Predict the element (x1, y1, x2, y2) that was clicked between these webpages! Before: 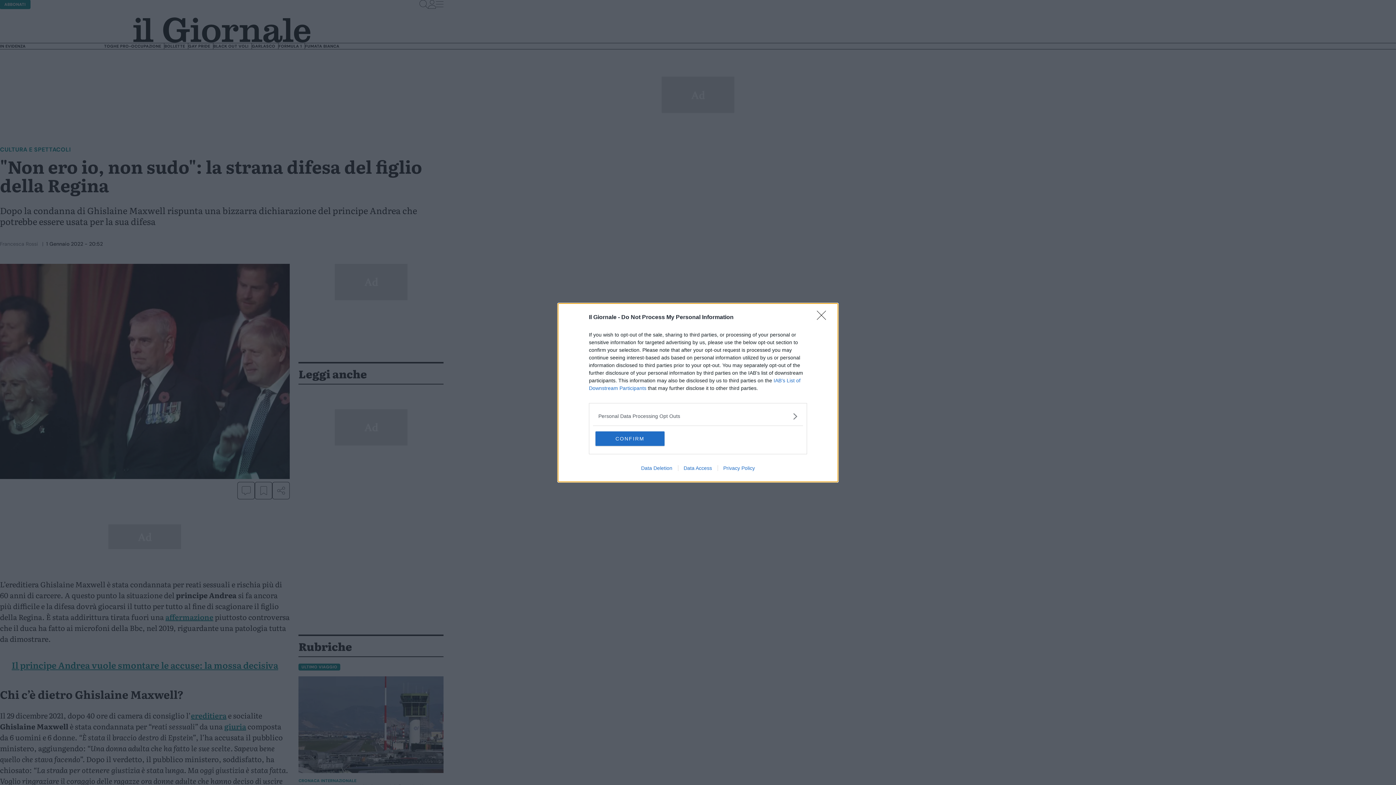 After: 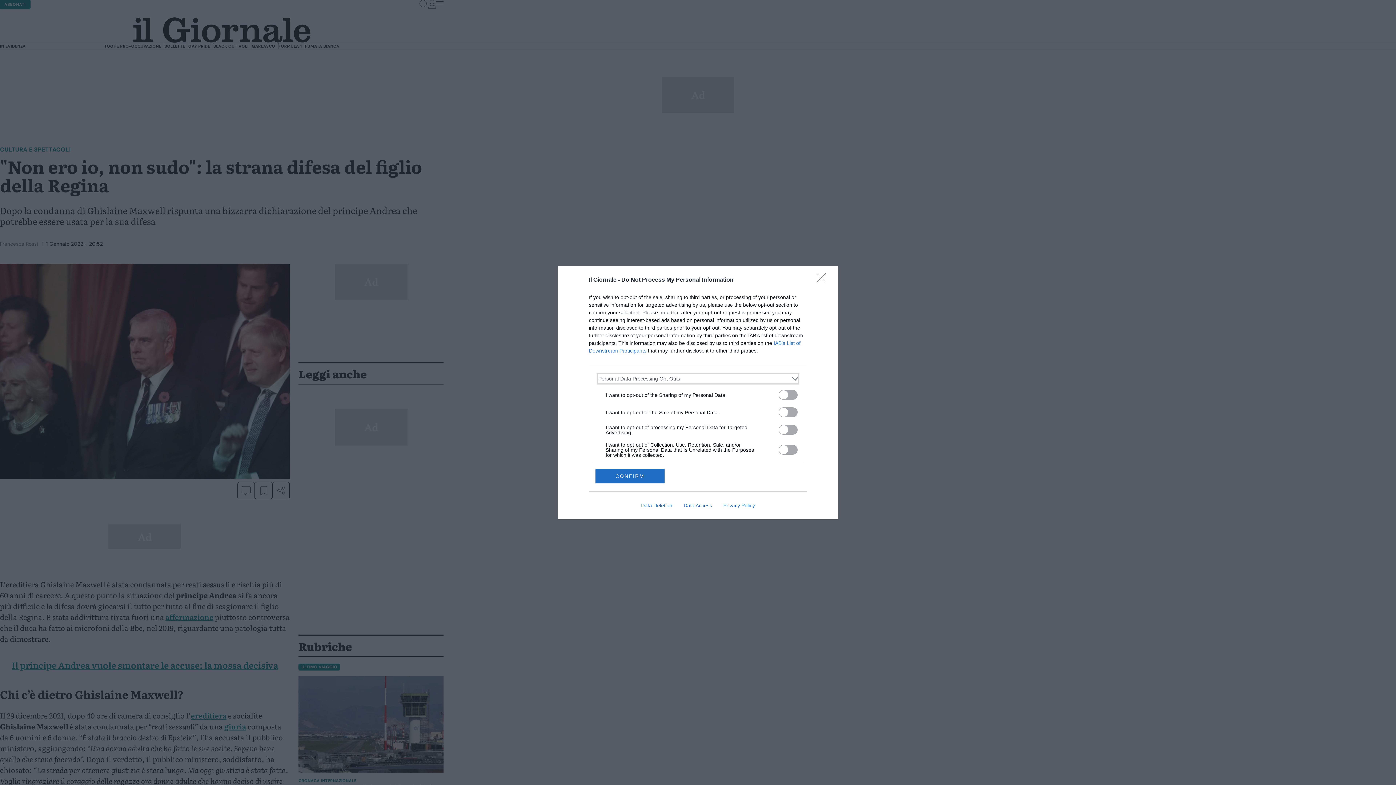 Action: bbox: (598, 412, 797, 420) label: Opt-Outs